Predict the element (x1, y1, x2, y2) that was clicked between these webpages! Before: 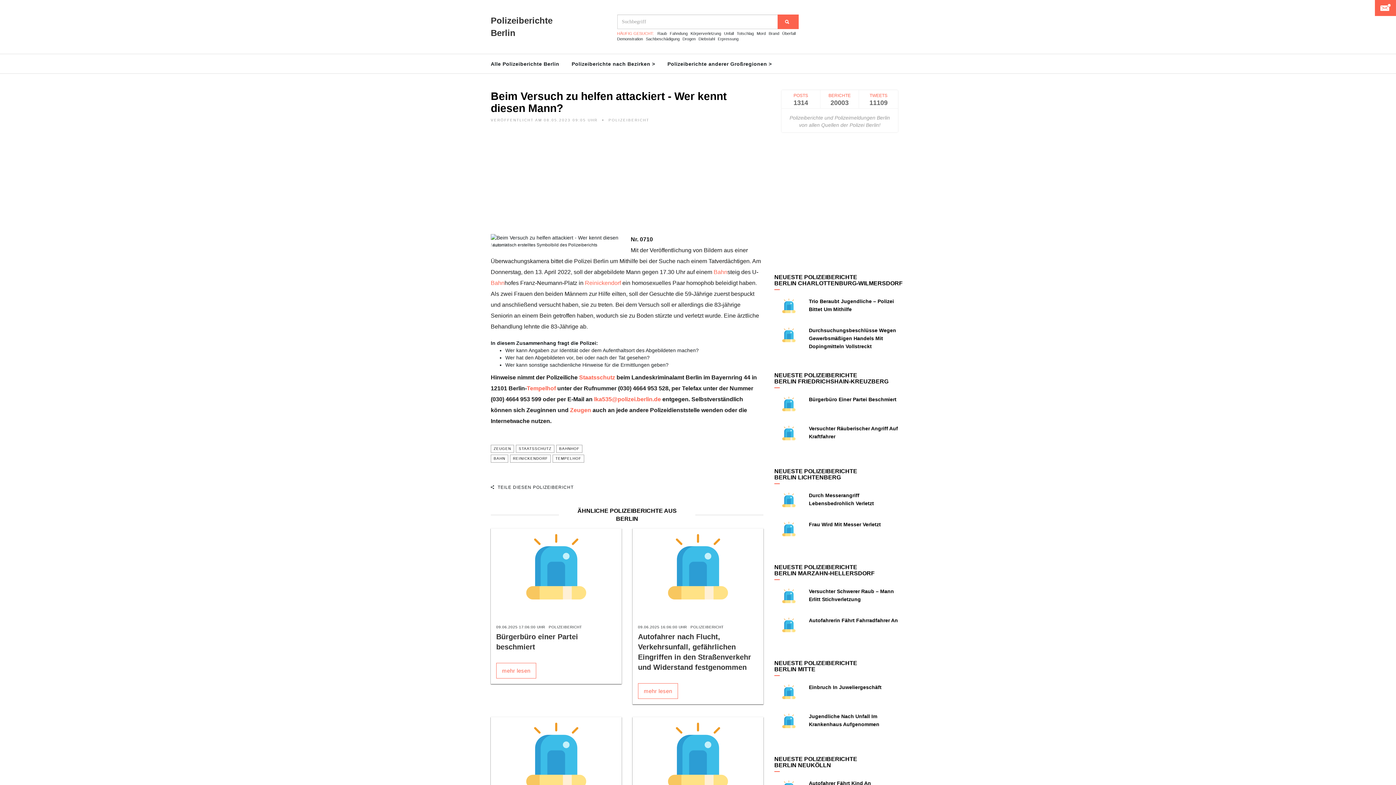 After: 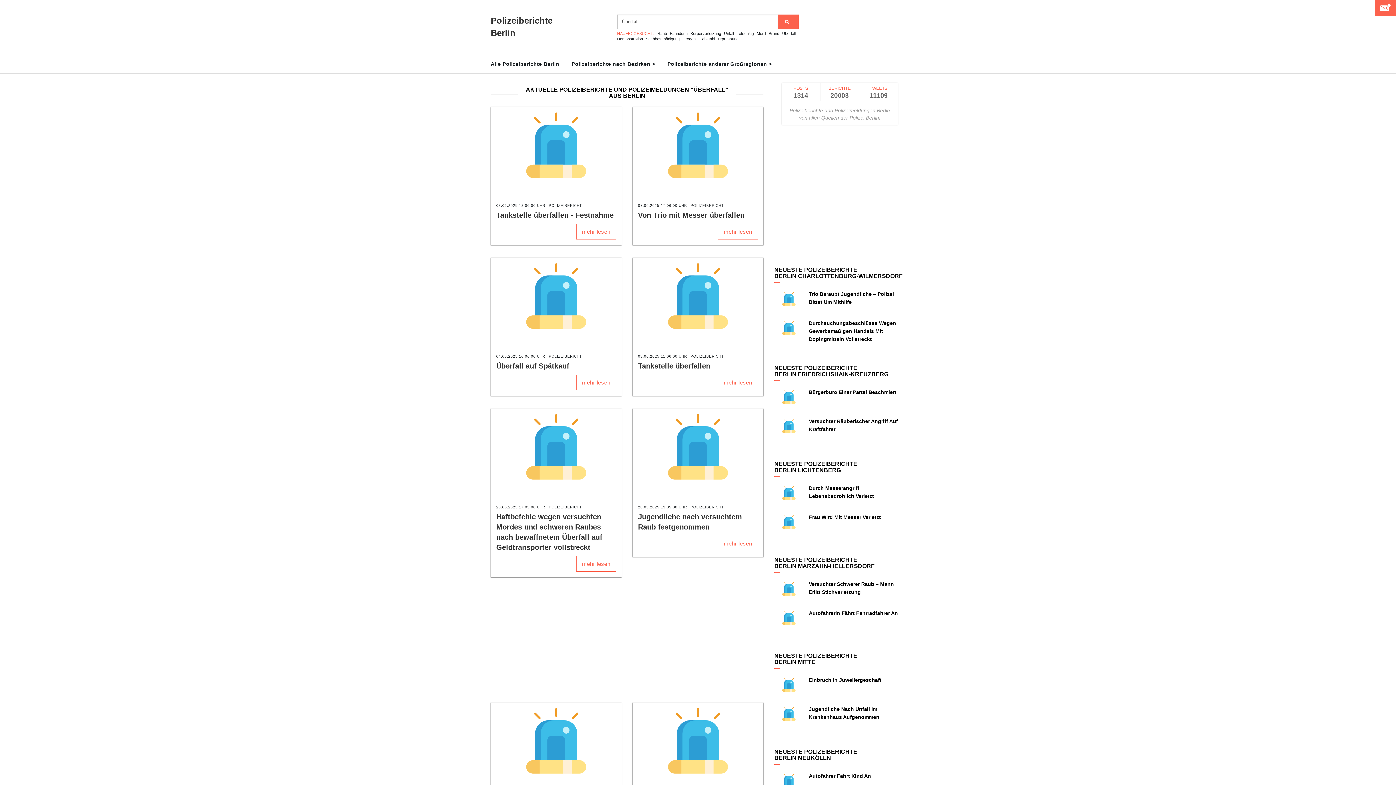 Action: label: Überfall bbox: (782, 31, 795, 35)